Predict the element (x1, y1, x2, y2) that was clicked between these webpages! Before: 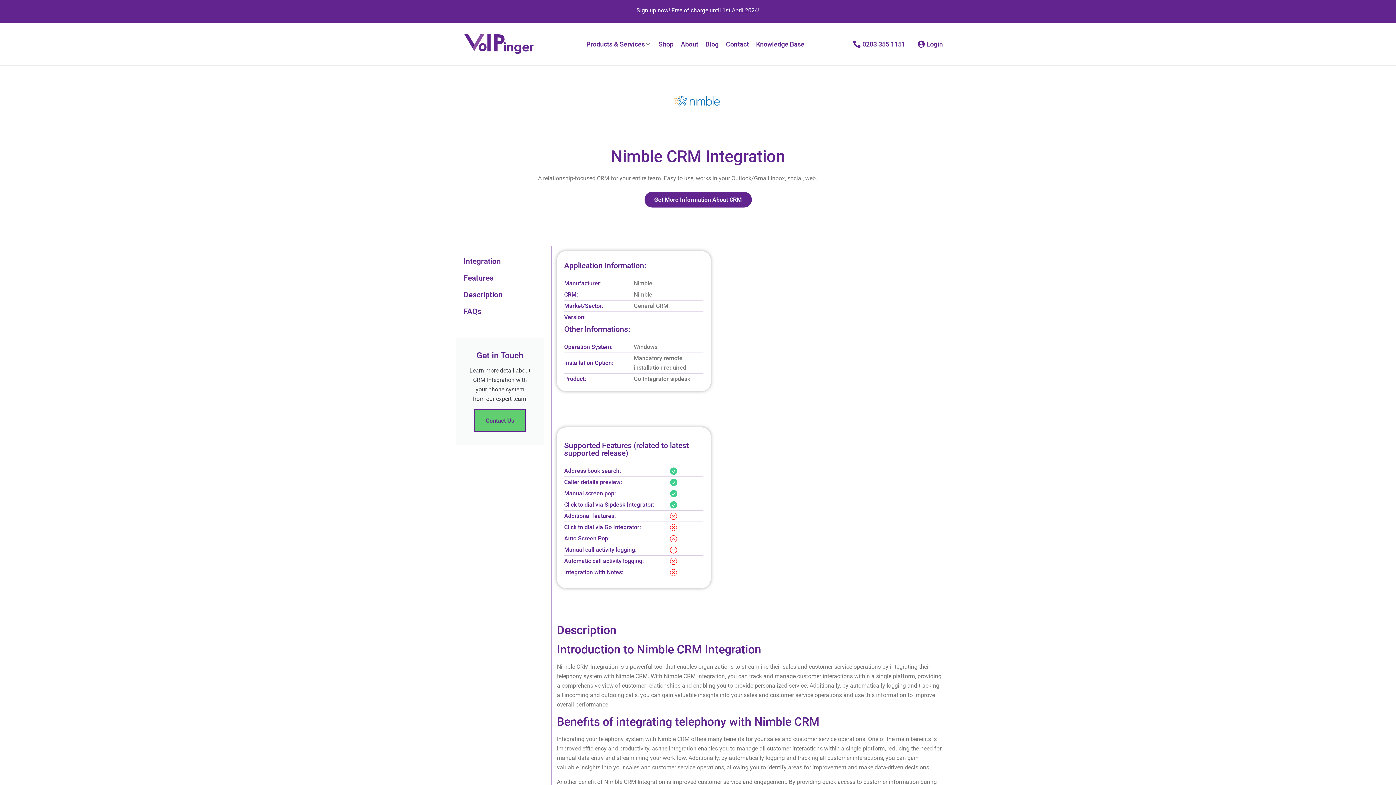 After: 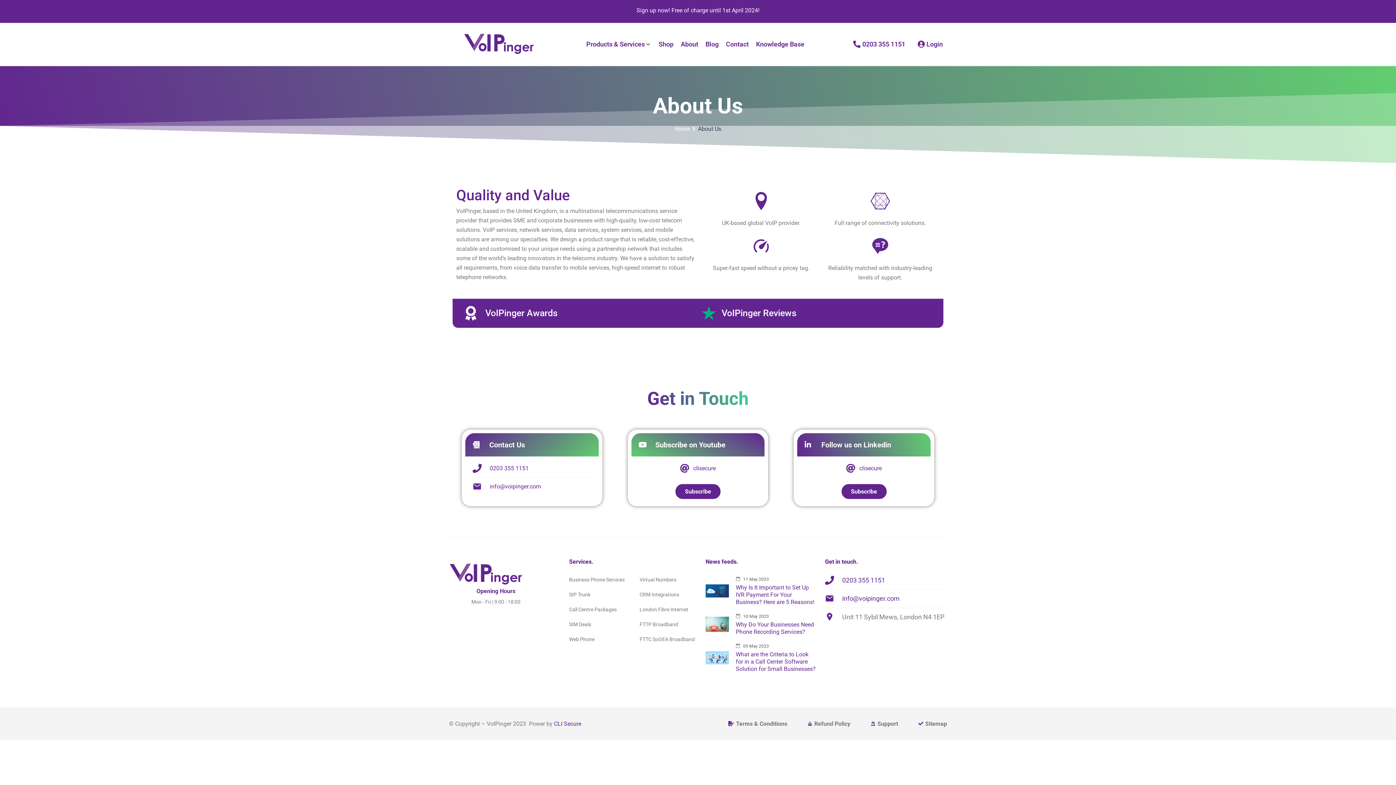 Action: label: About bbox: (680, 39, 698, 48)